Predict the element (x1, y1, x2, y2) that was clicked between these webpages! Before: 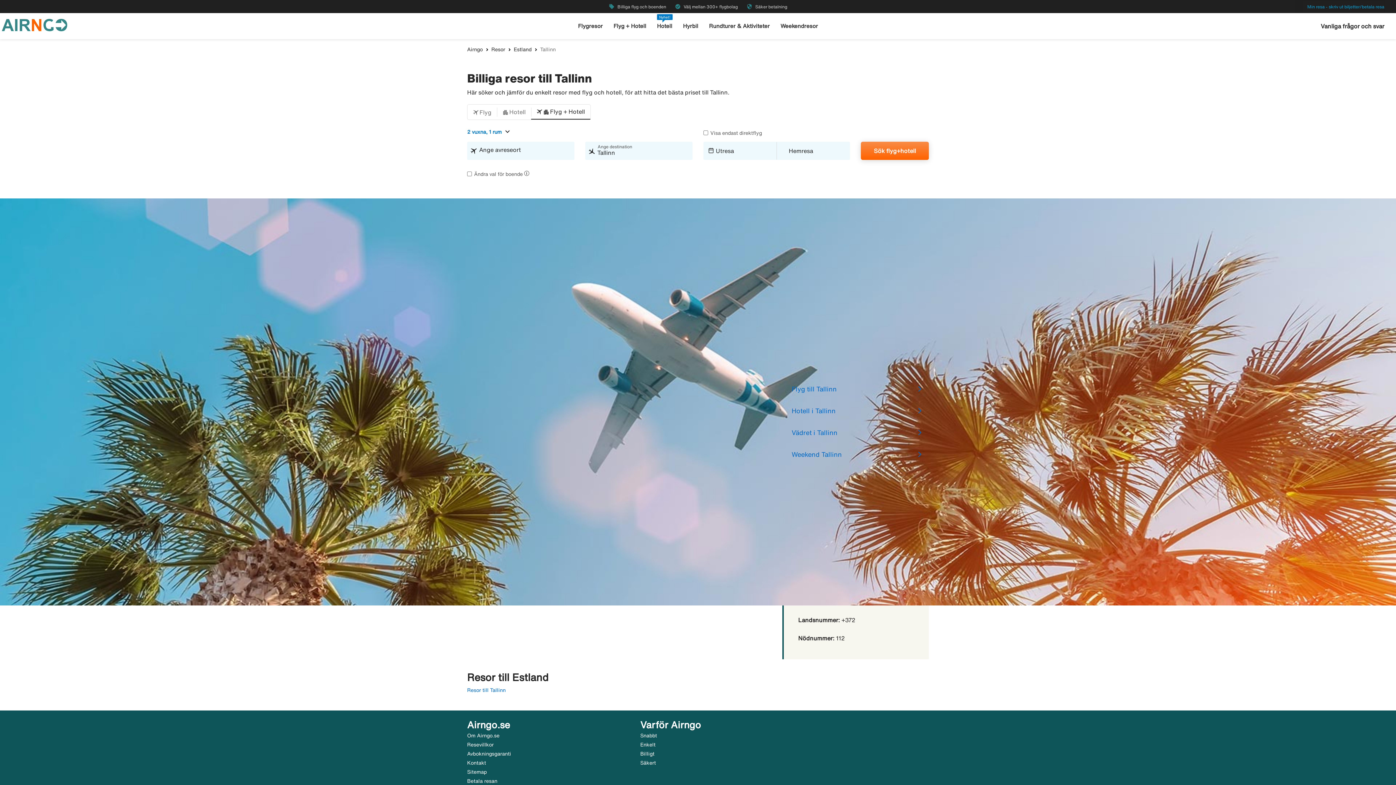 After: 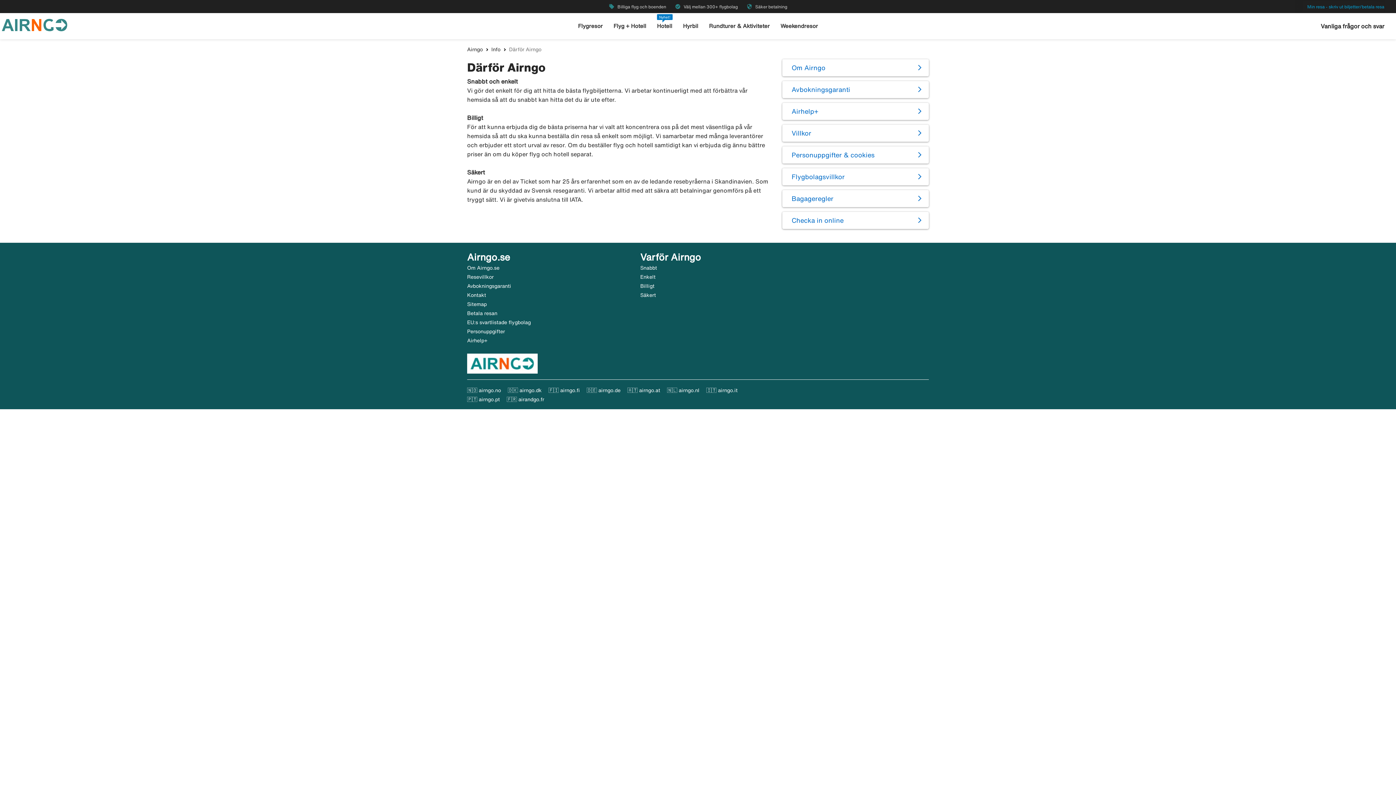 Action: label: Billigt bbox: (640, 751, 654, 756)